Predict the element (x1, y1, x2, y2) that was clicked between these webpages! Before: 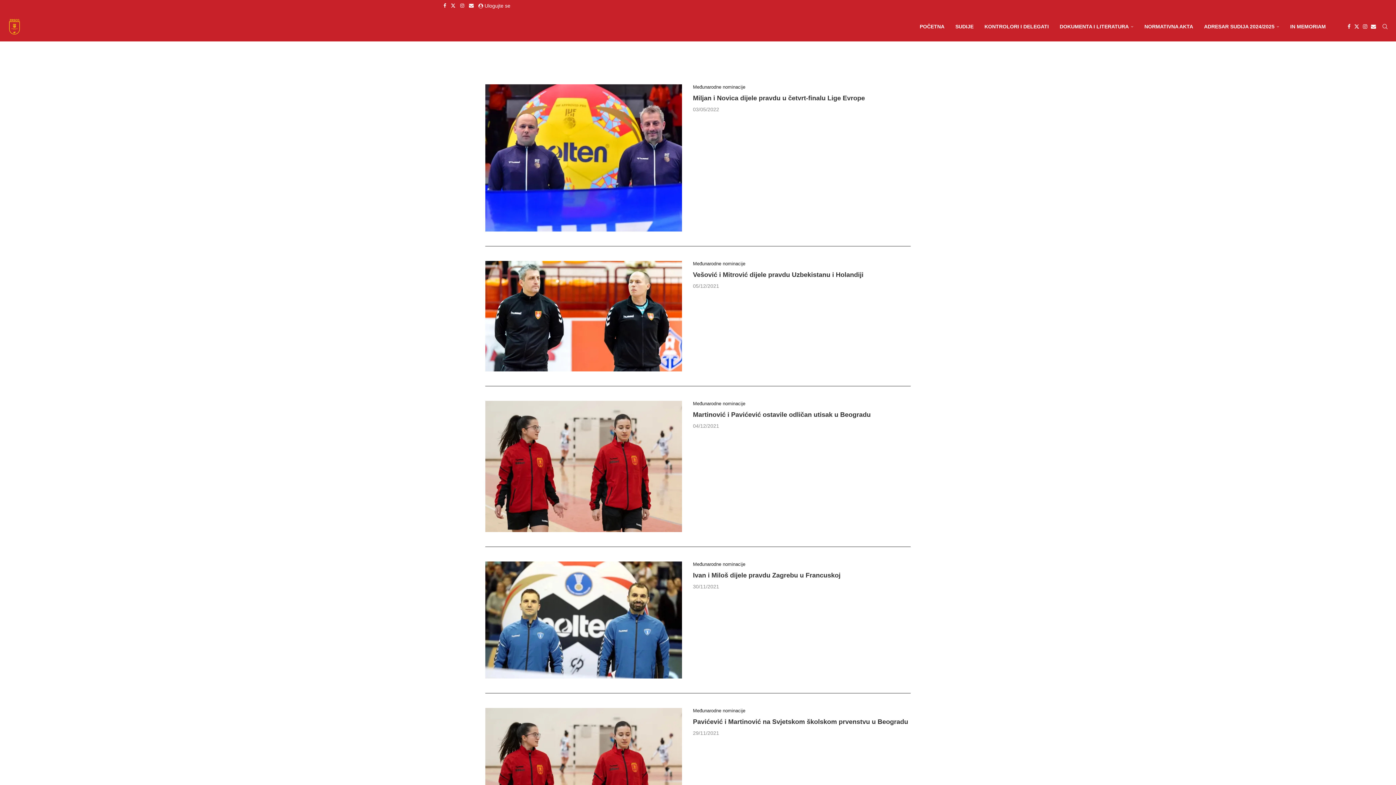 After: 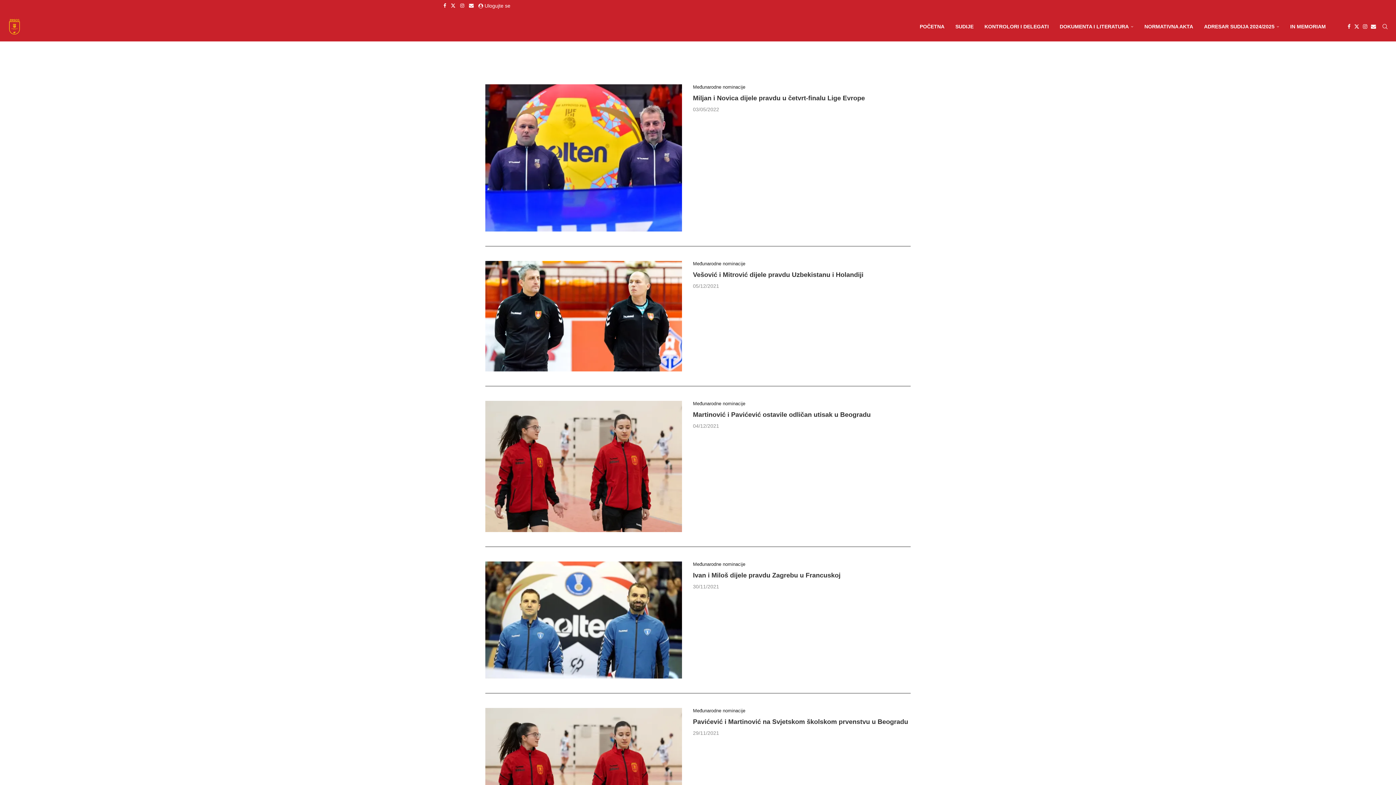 Action: label: Facebook bbox: (443, 0, 446, 11)